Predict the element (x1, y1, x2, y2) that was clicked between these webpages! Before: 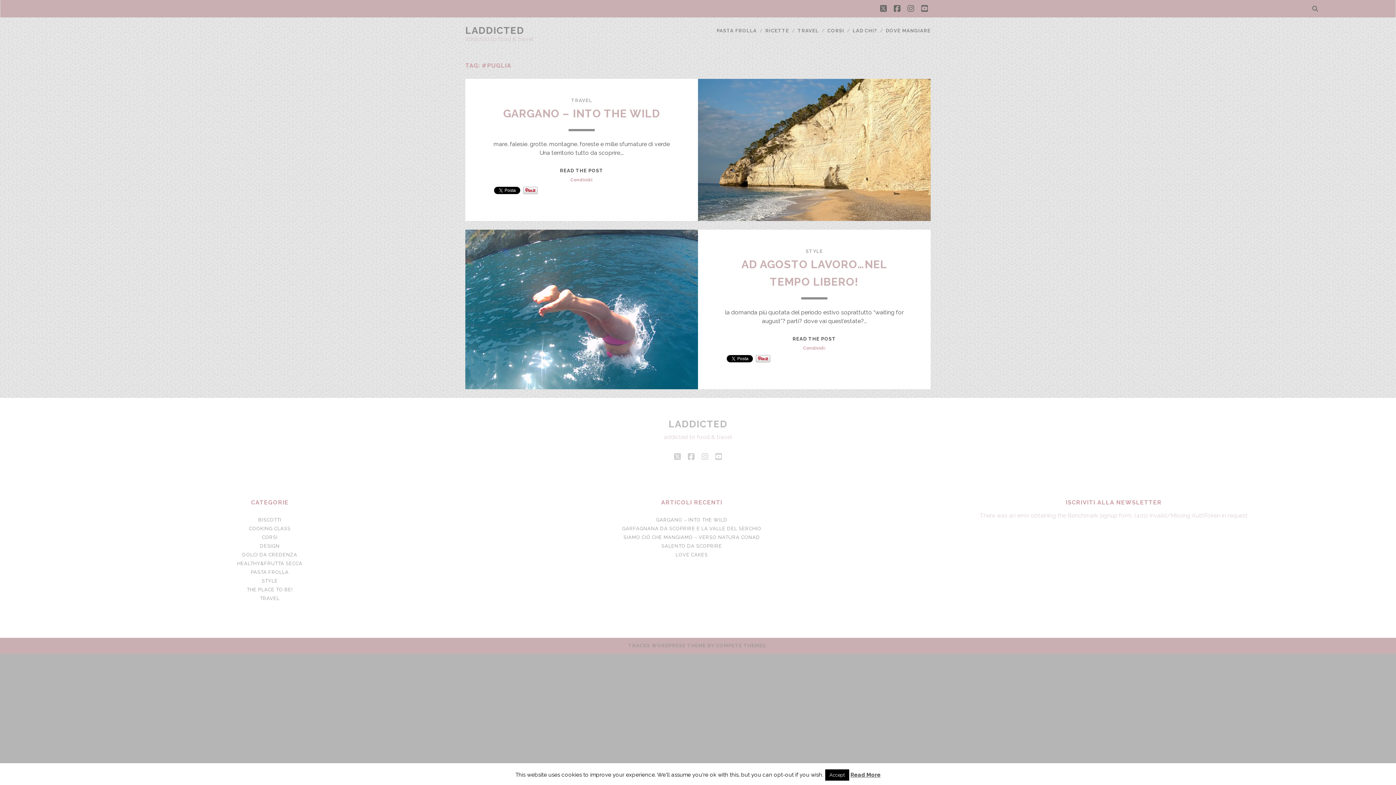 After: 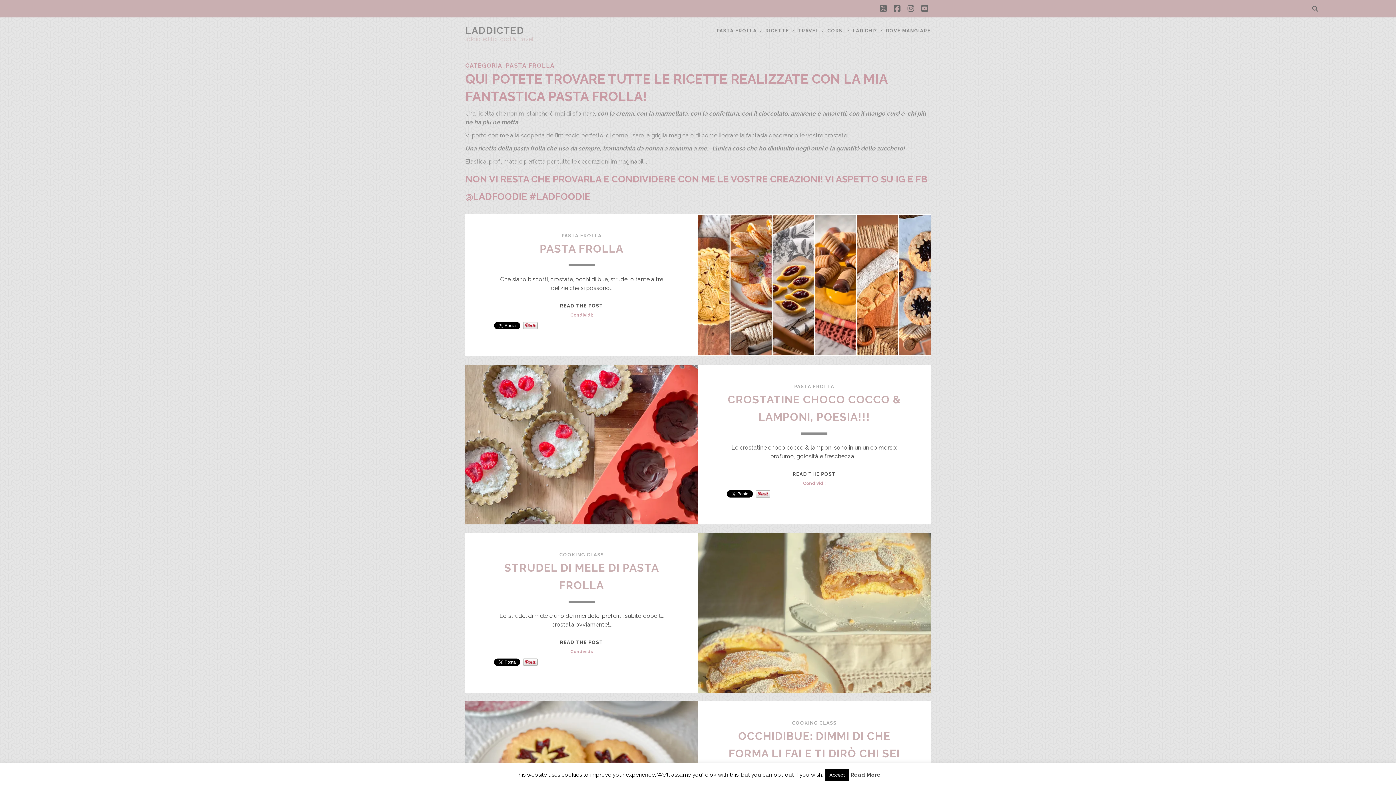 Action: bbox: (250, 569, 288, 575) label: PASTA FROLLA